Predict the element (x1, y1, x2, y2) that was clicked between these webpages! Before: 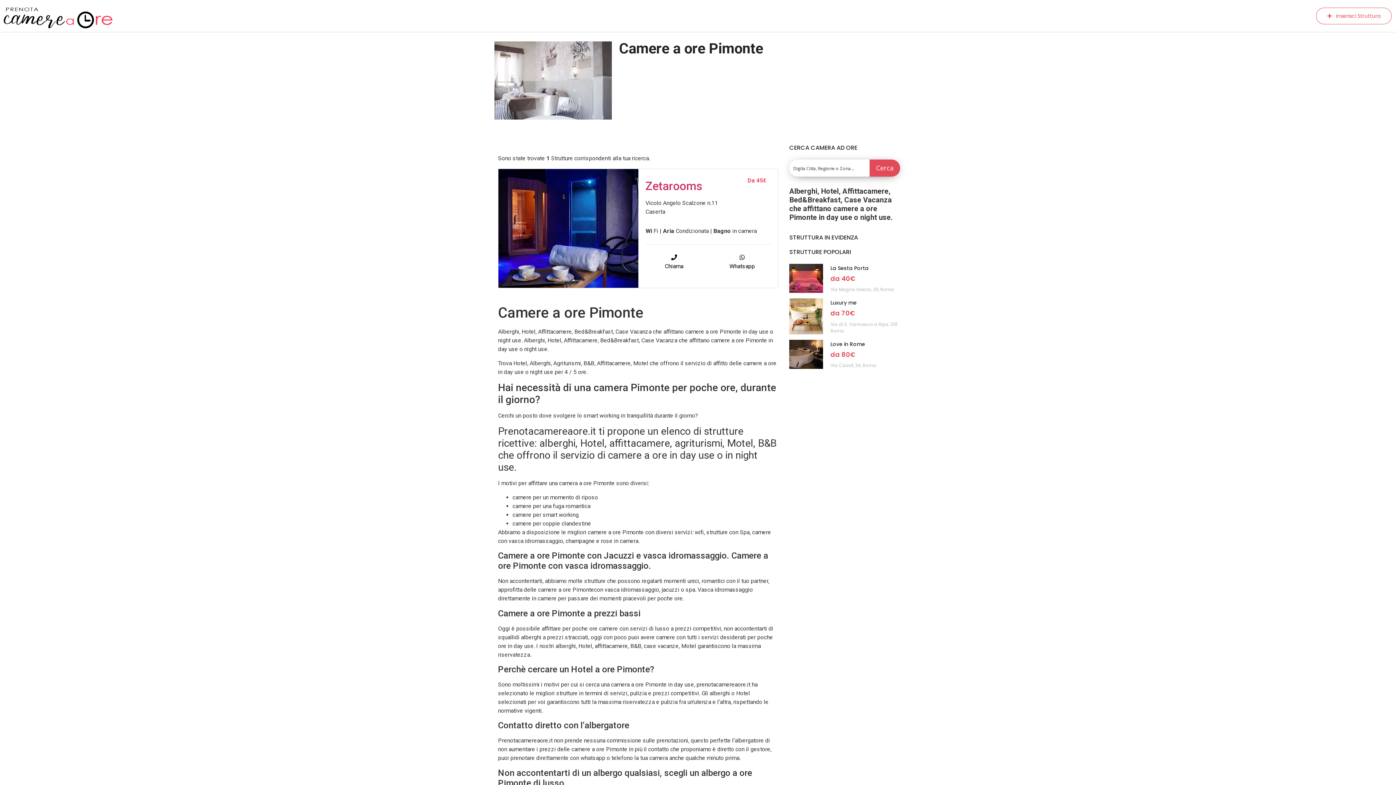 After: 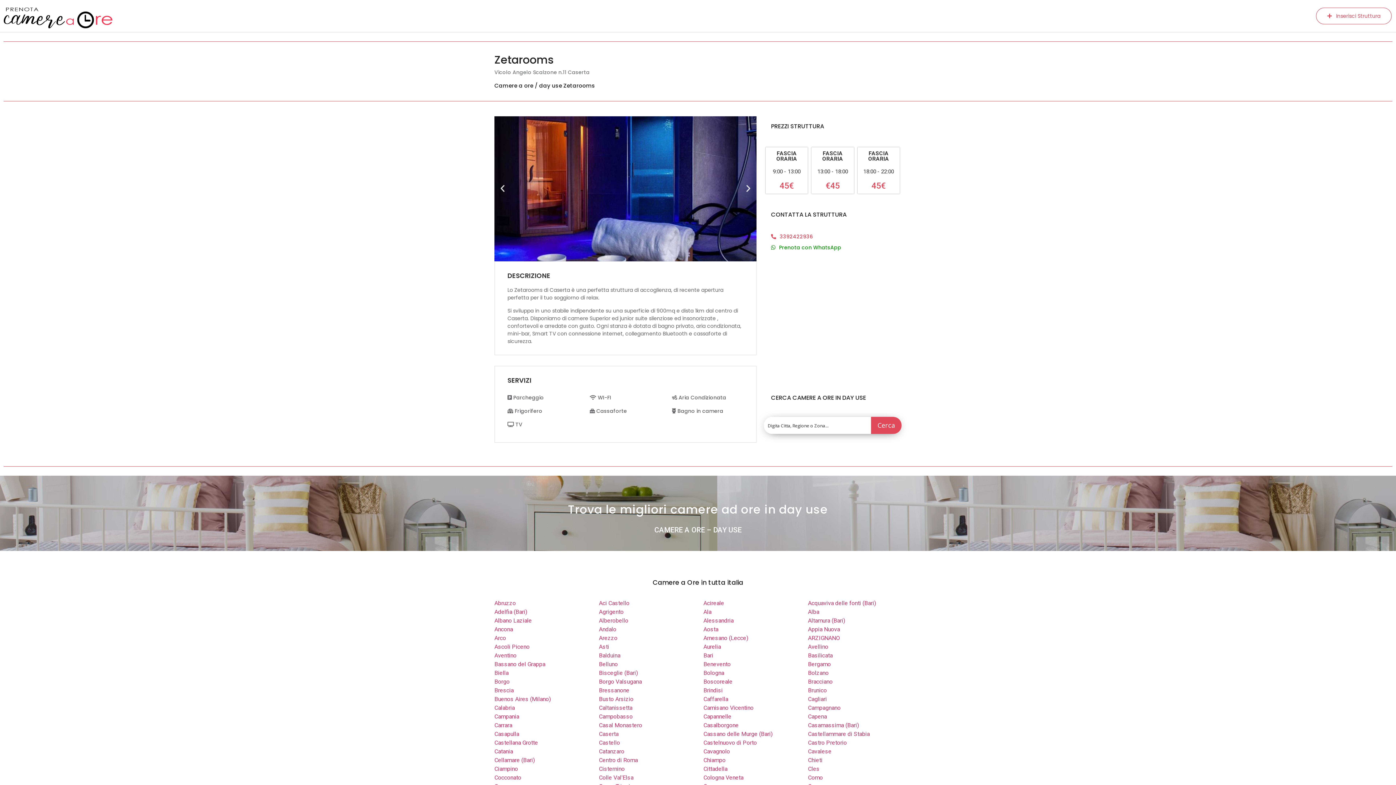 Action: bbox: (645, 179, 702, 193) label: Zetarooms